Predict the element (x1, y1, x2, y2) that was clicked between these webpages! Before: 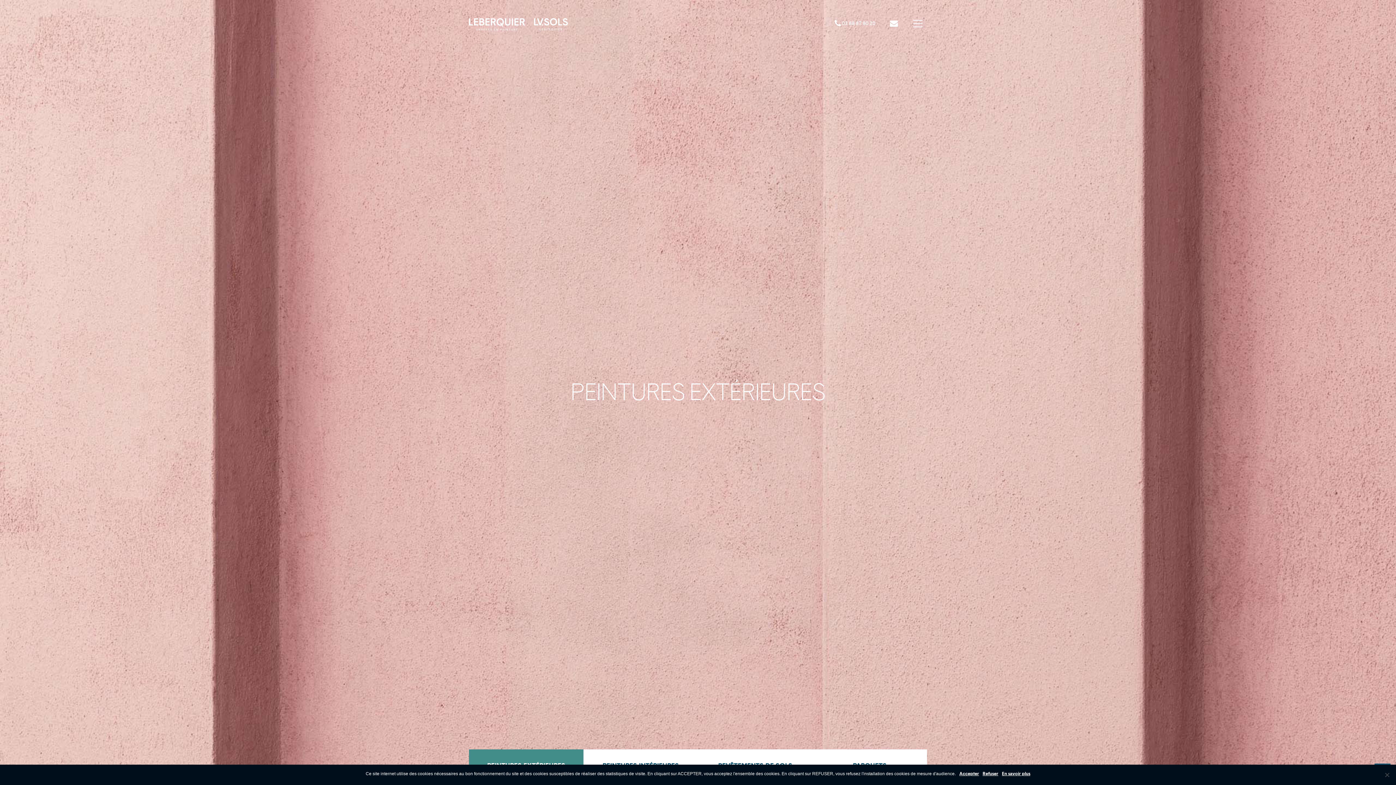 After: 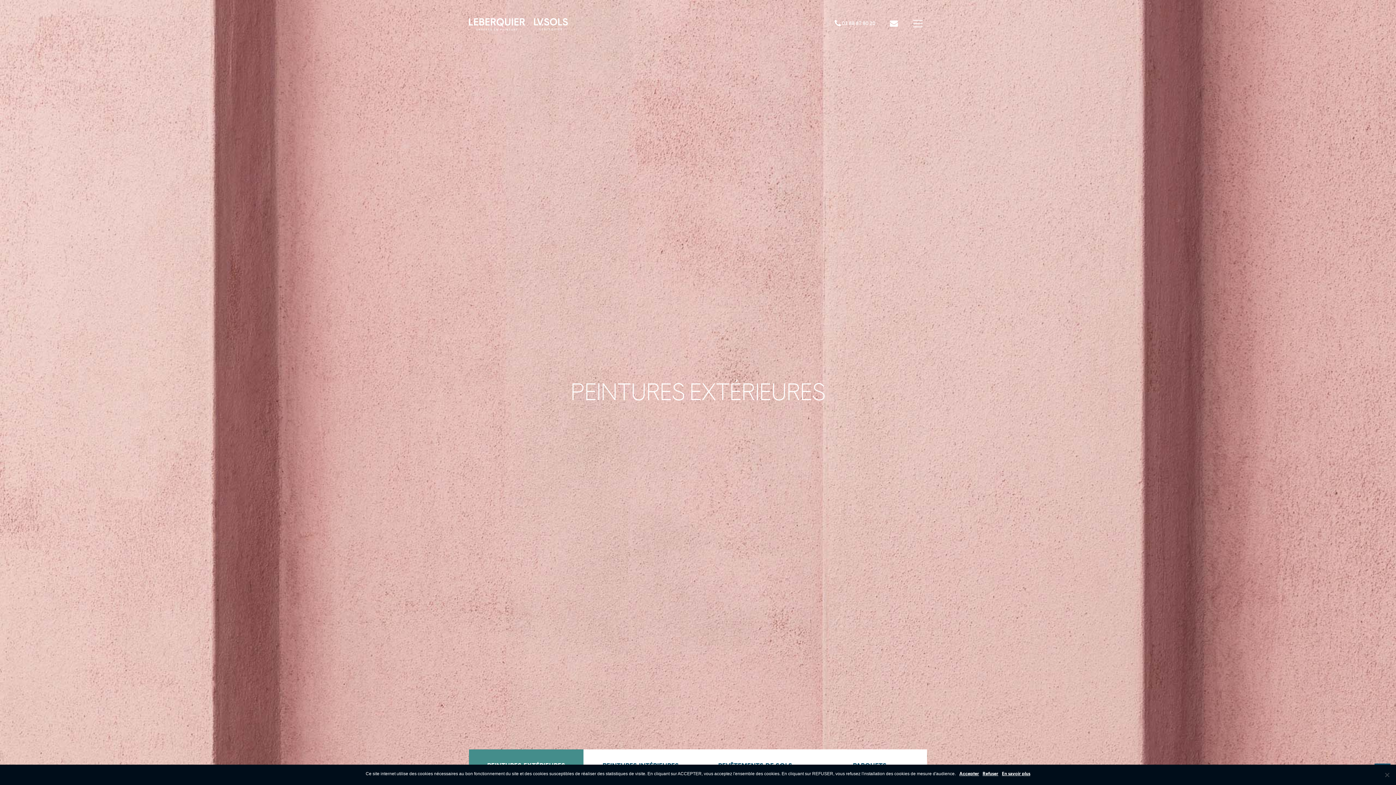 Action: label: En savoir plus bbox: (1002, 770, 1030, 777)